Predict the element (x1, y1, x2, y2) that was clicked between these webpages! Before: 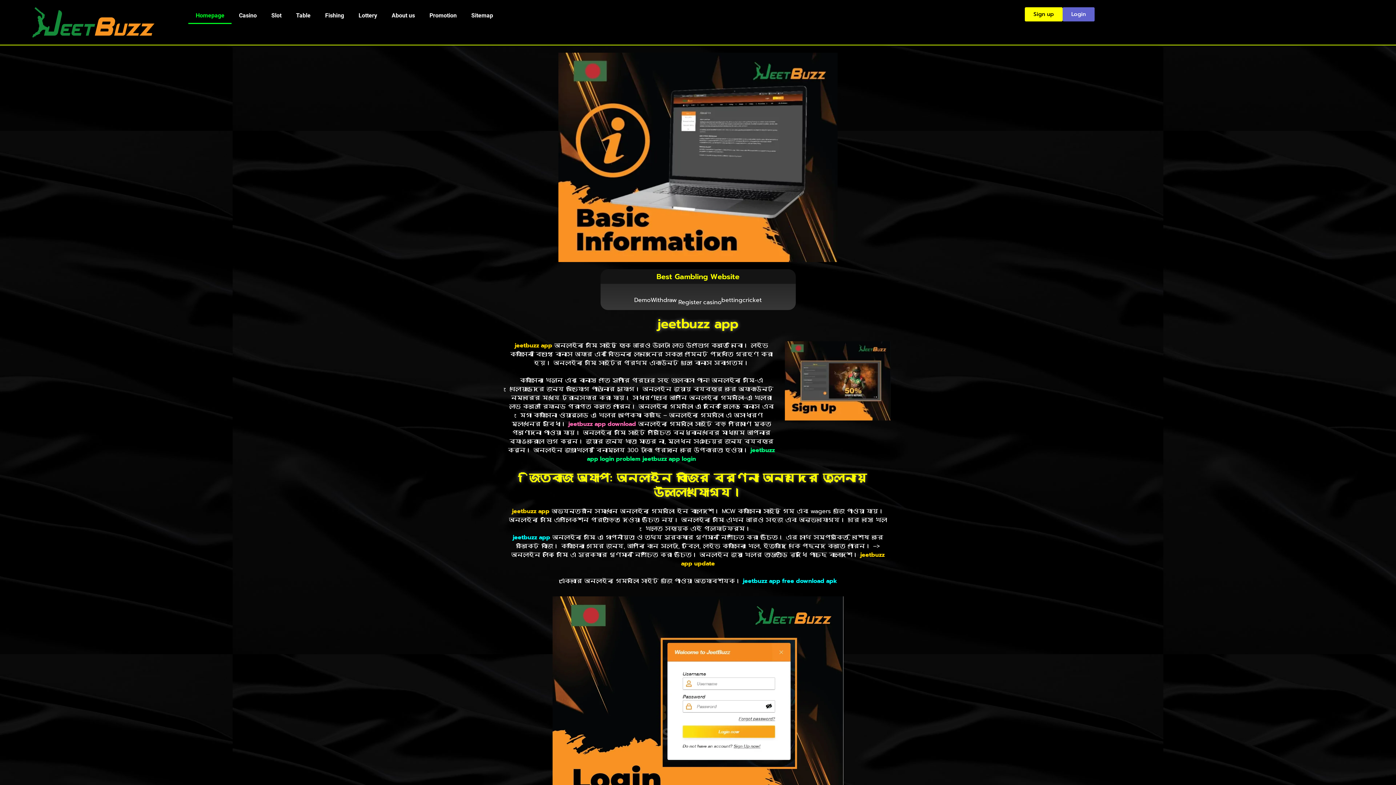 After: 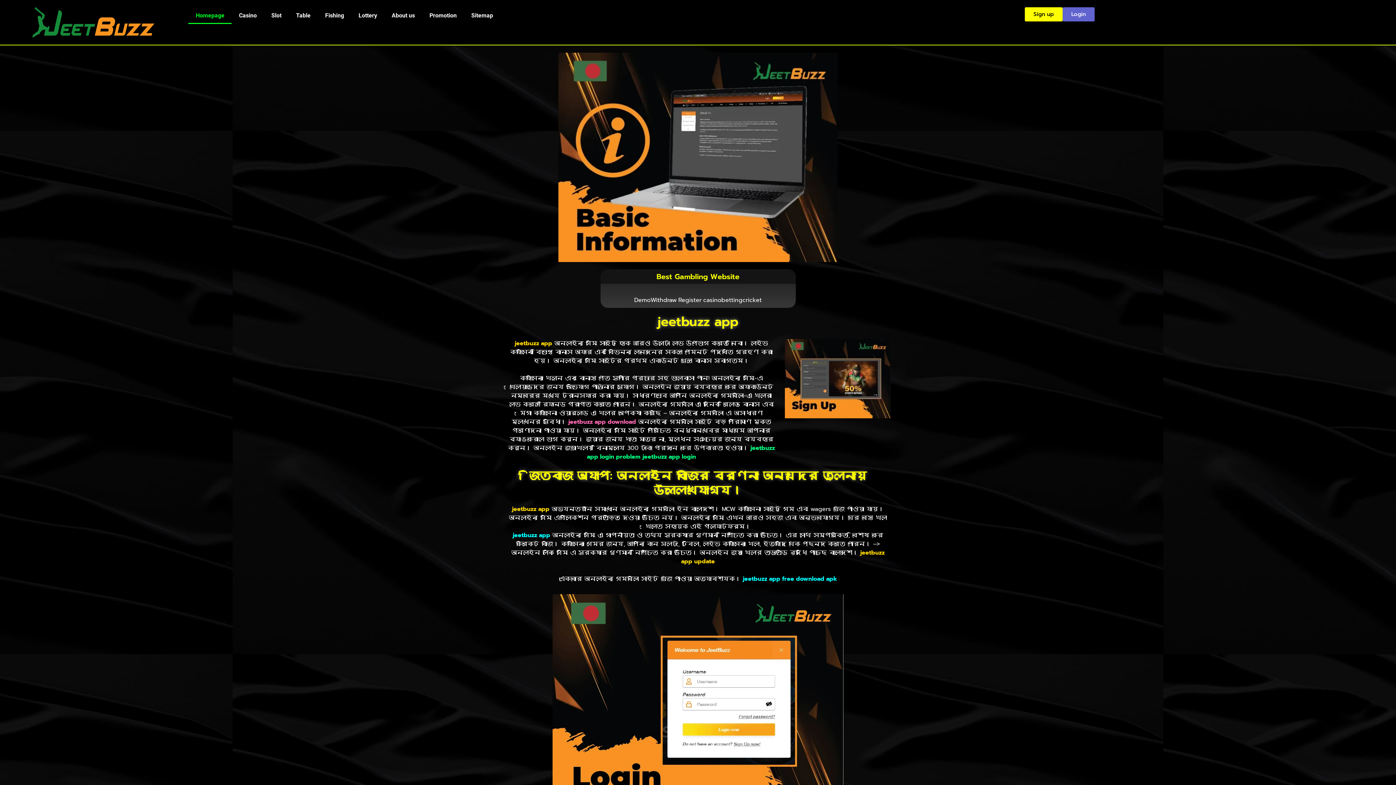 Action: bbox: (188, 7, 231, 24) label: Homepage